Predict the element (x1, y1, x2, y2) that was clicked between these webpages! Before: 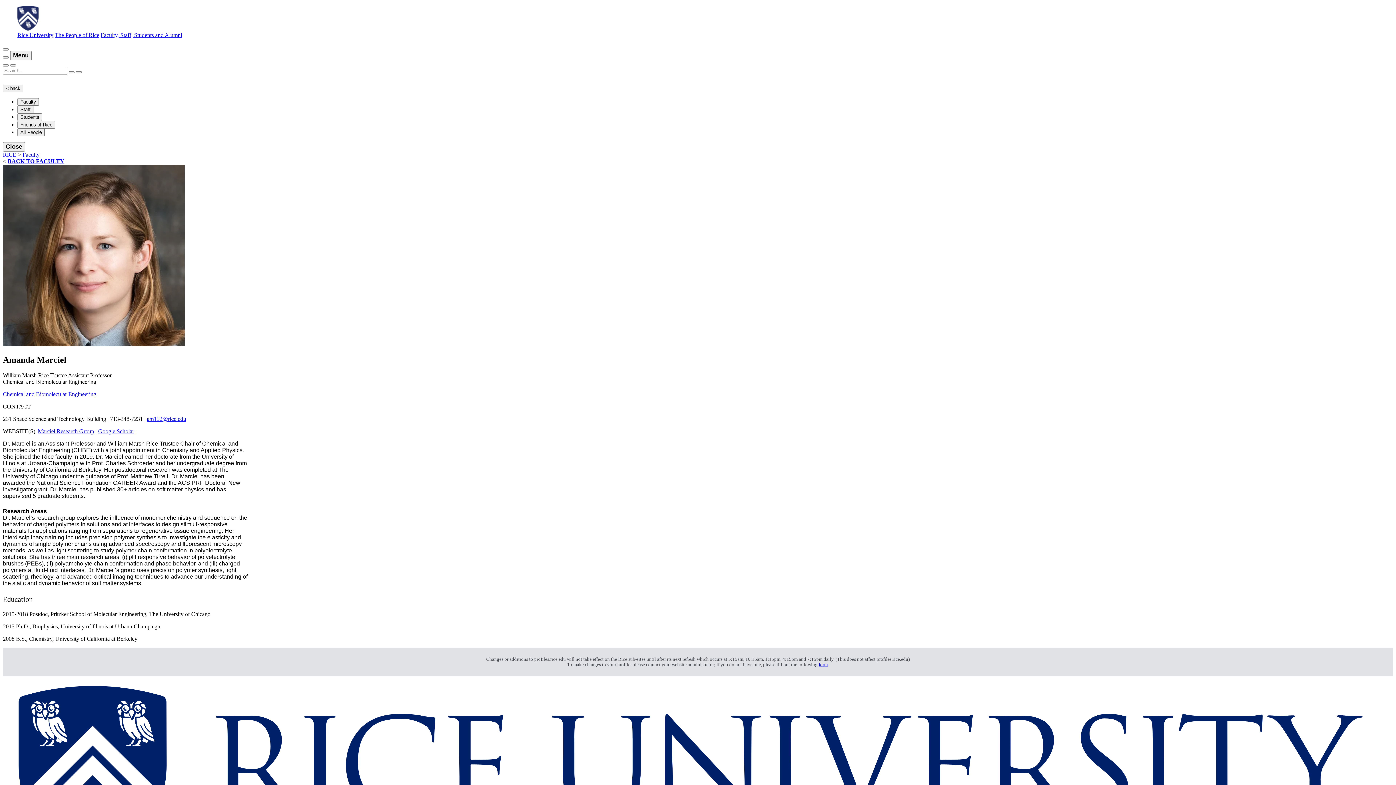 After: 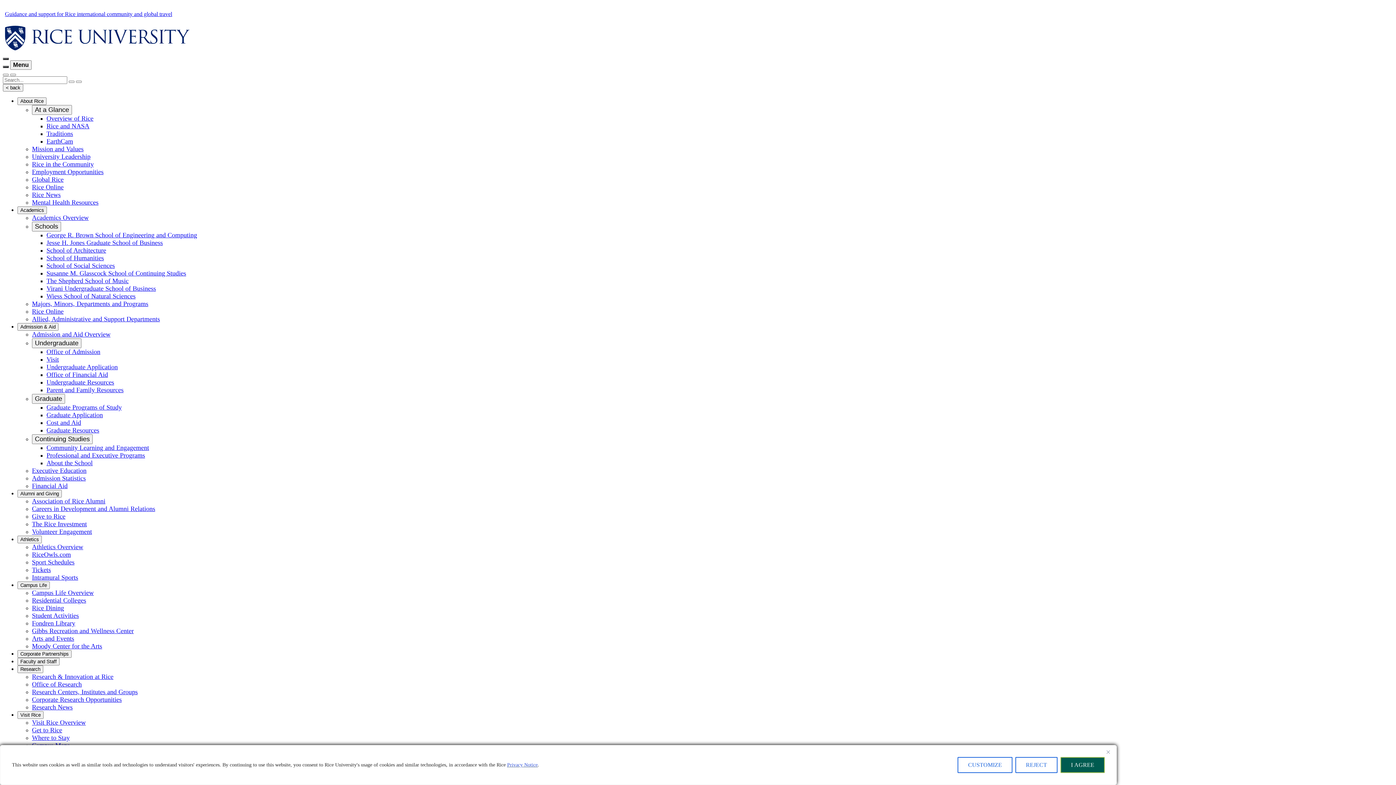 Action: bbox: (17, 32, 53, 38) label: Rice University